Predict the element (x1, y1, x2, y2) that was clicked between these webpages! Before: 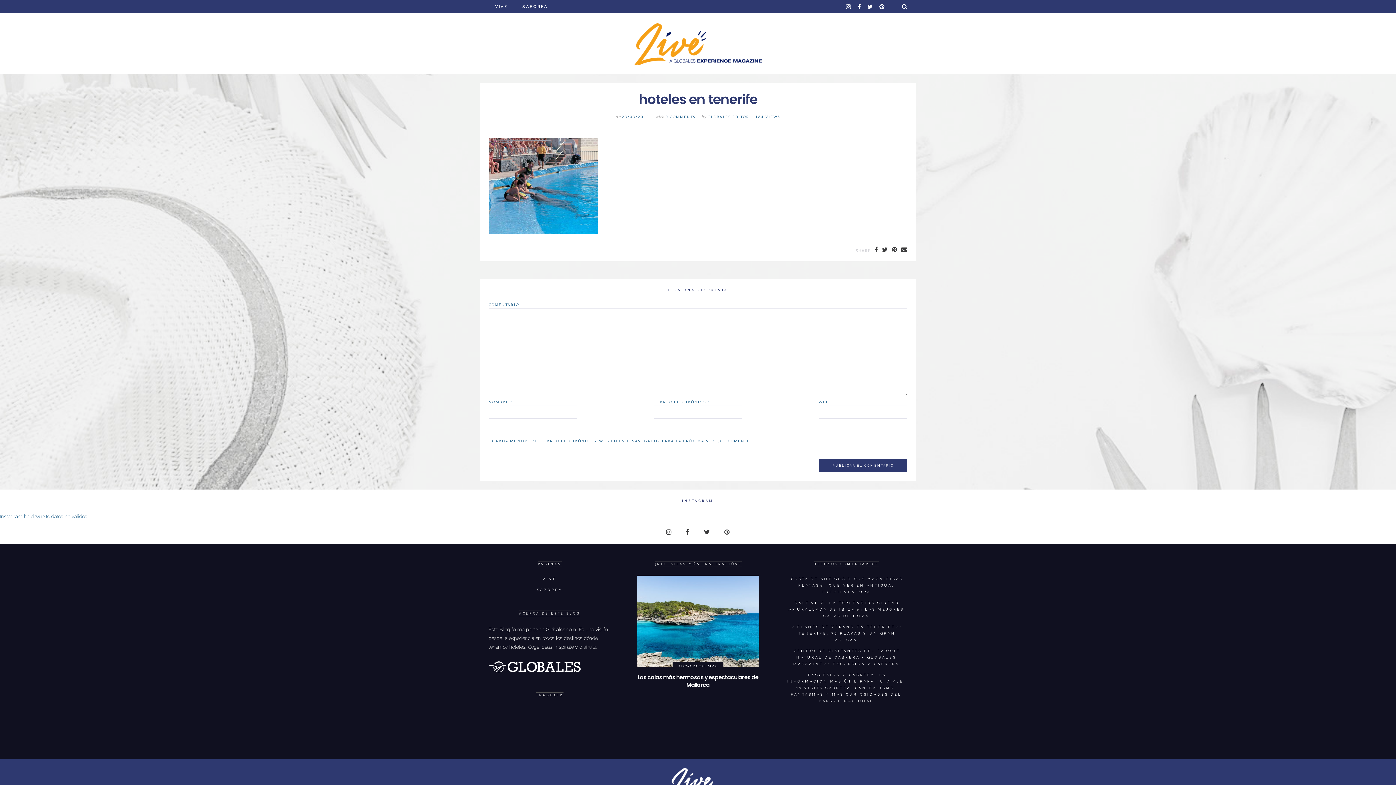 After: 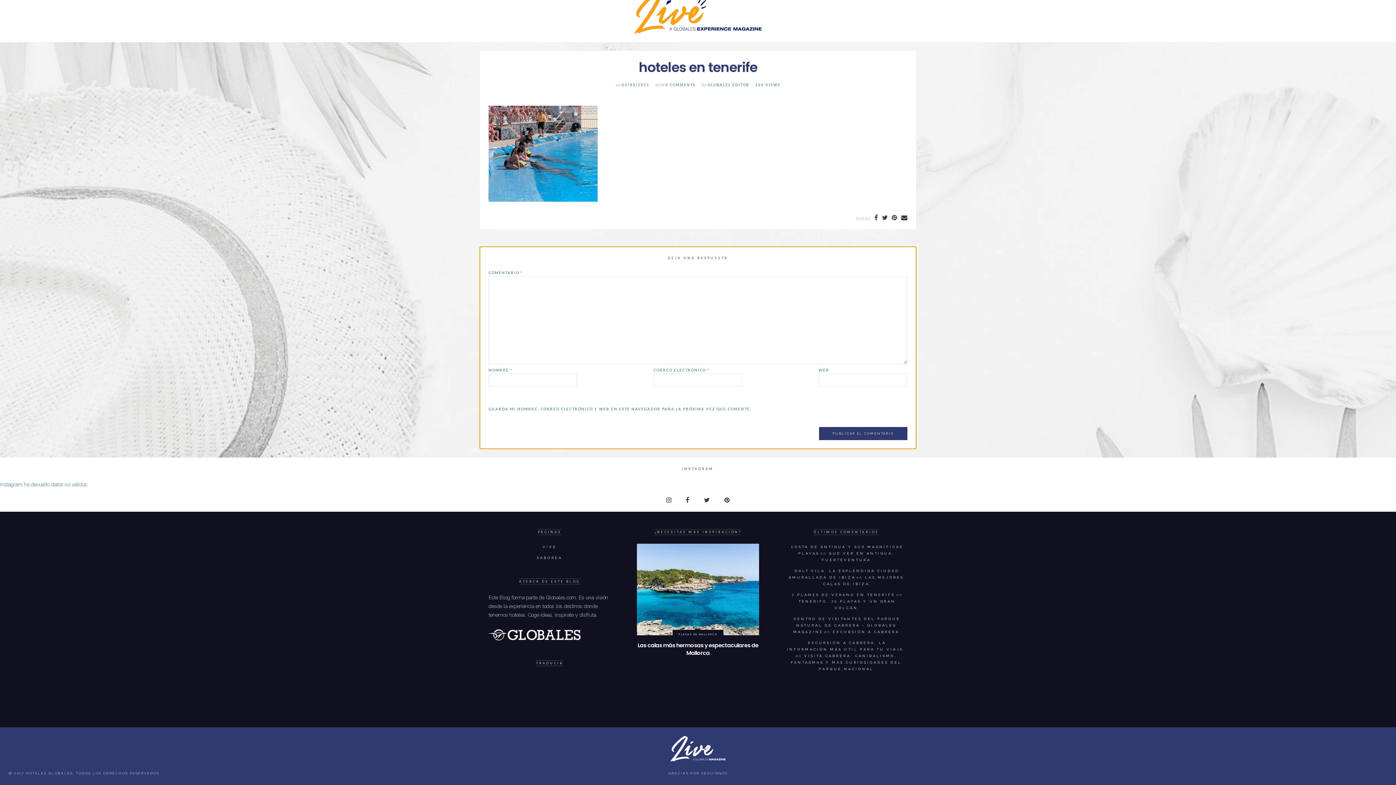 Action: label: 0 COMMENTS bbox: (665, 114, 695, 118)